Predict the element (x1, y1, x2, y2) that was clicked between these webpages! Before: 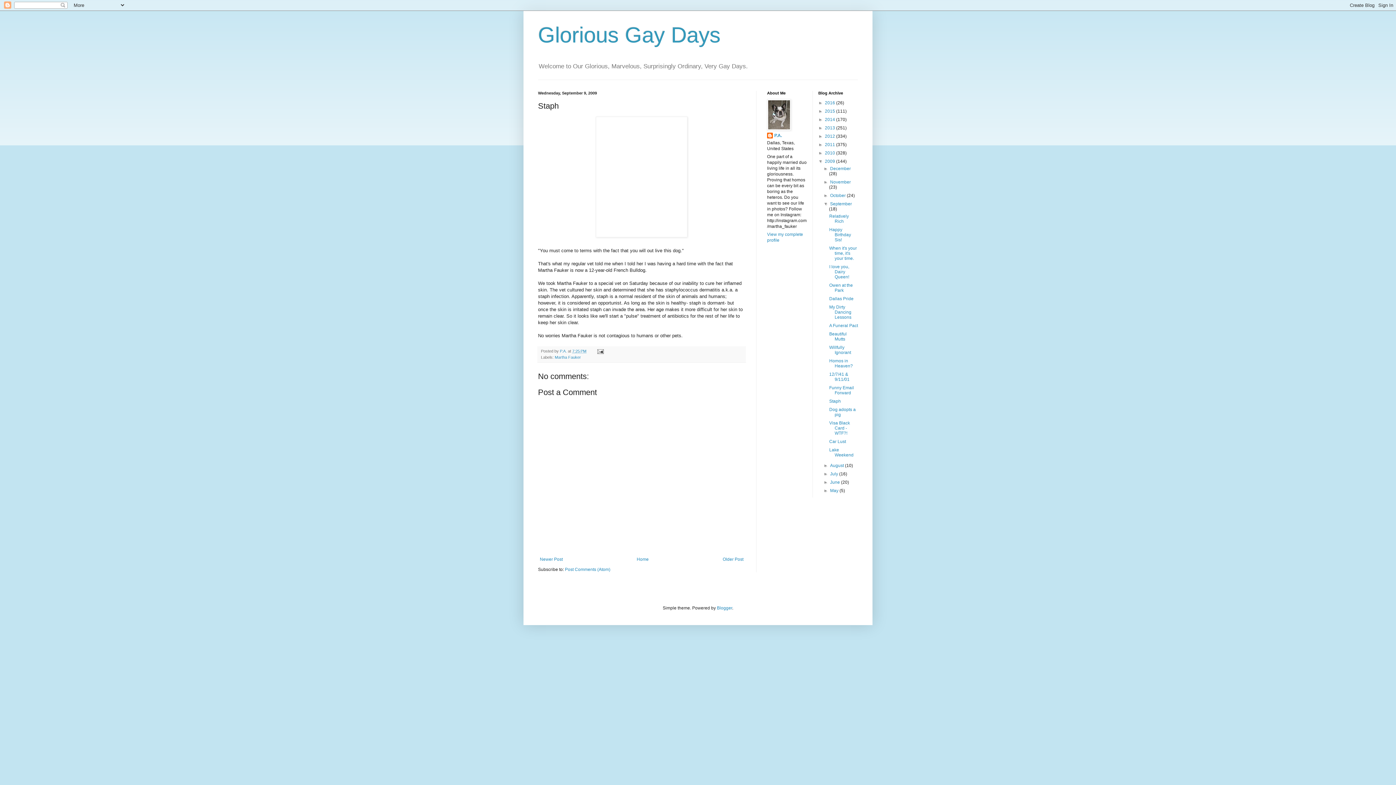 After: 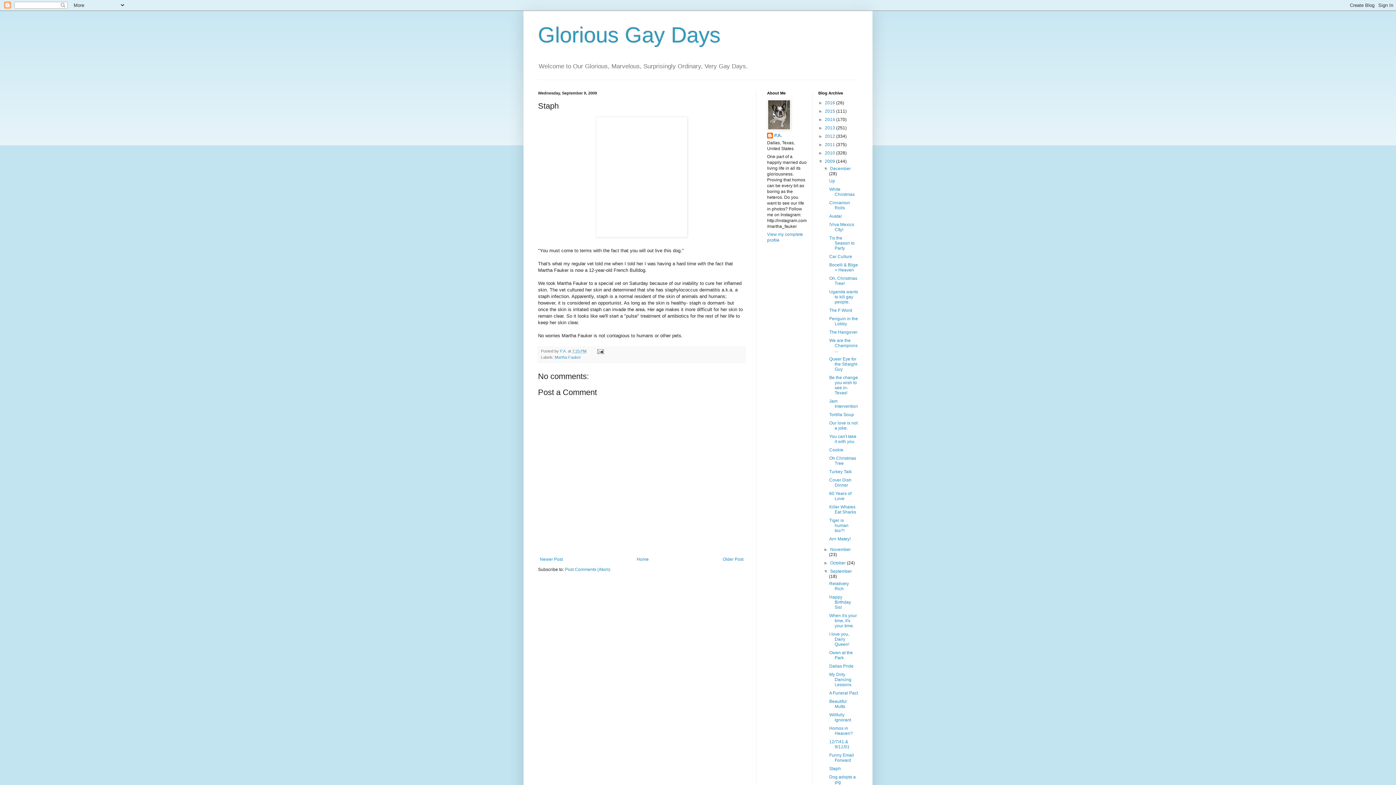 Action: bbox: (823, 166, 830, 171) label: ►  